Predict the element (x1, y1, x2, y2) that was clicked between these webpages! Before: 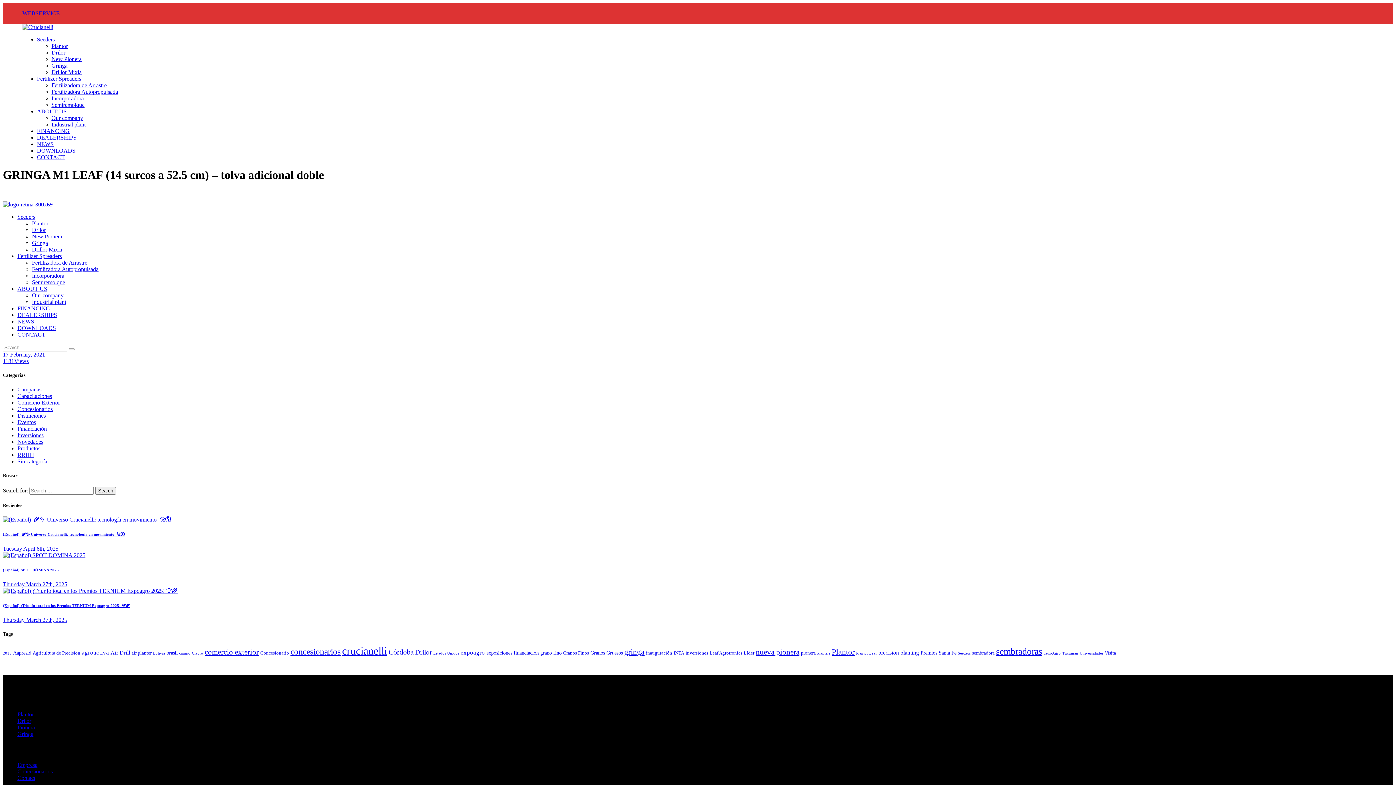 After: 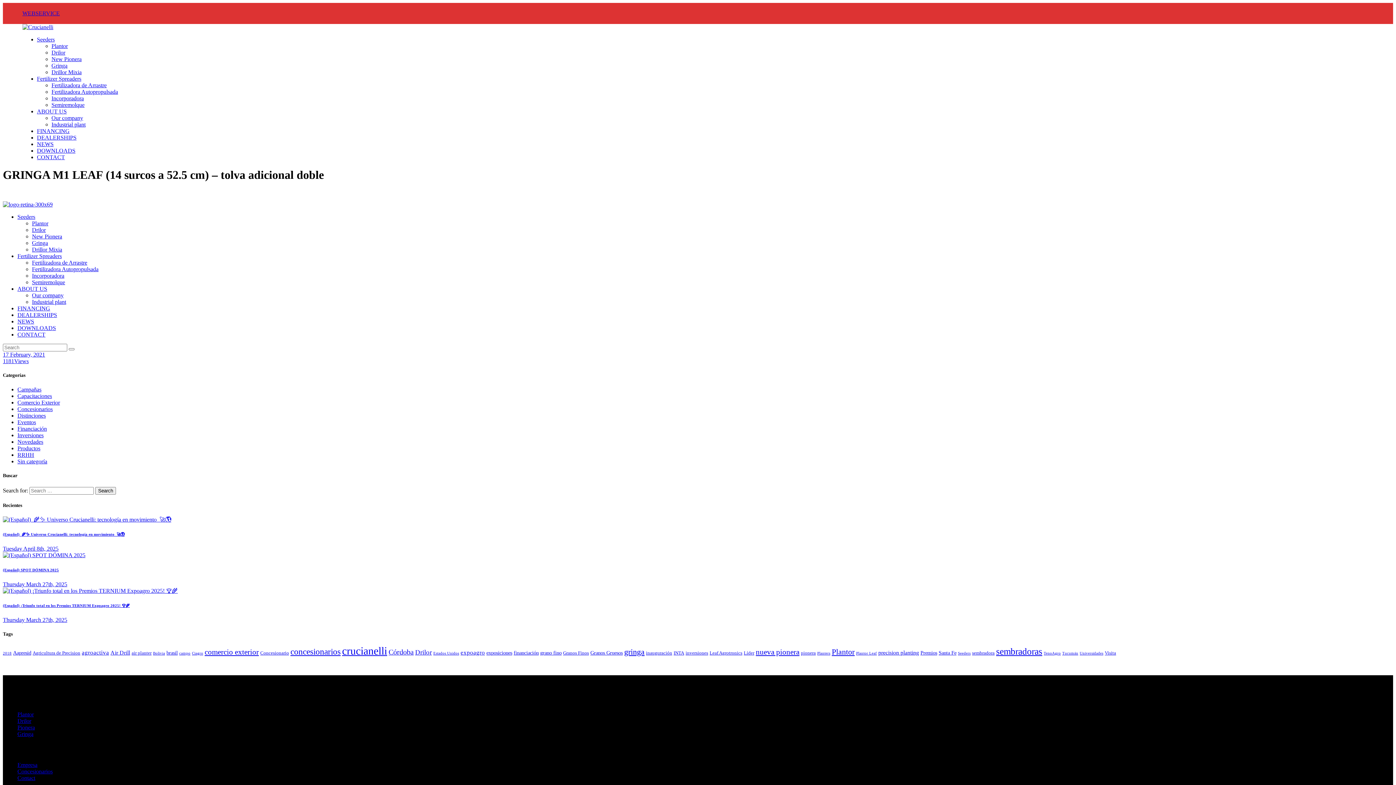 Action: label: Plantor bbox: (17, 711, 33, 717)